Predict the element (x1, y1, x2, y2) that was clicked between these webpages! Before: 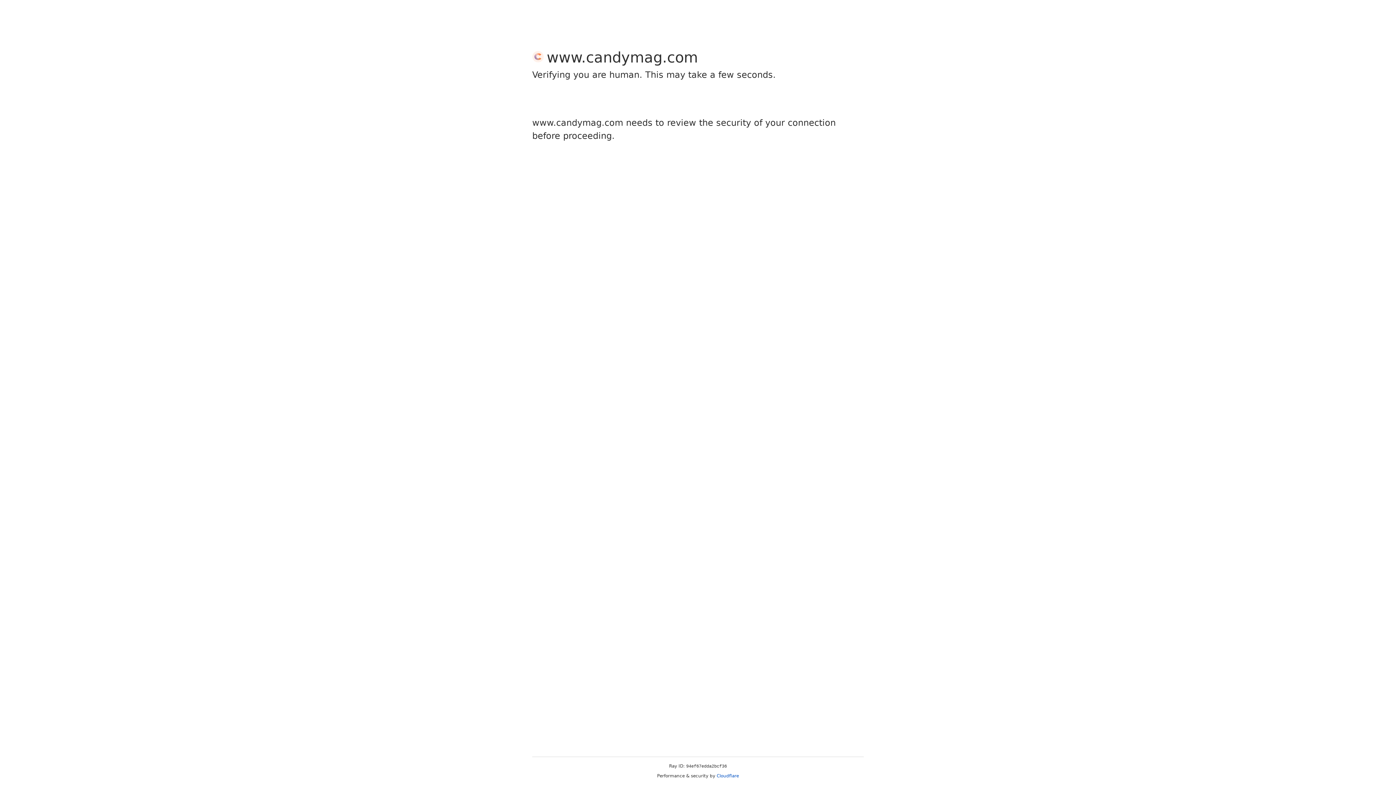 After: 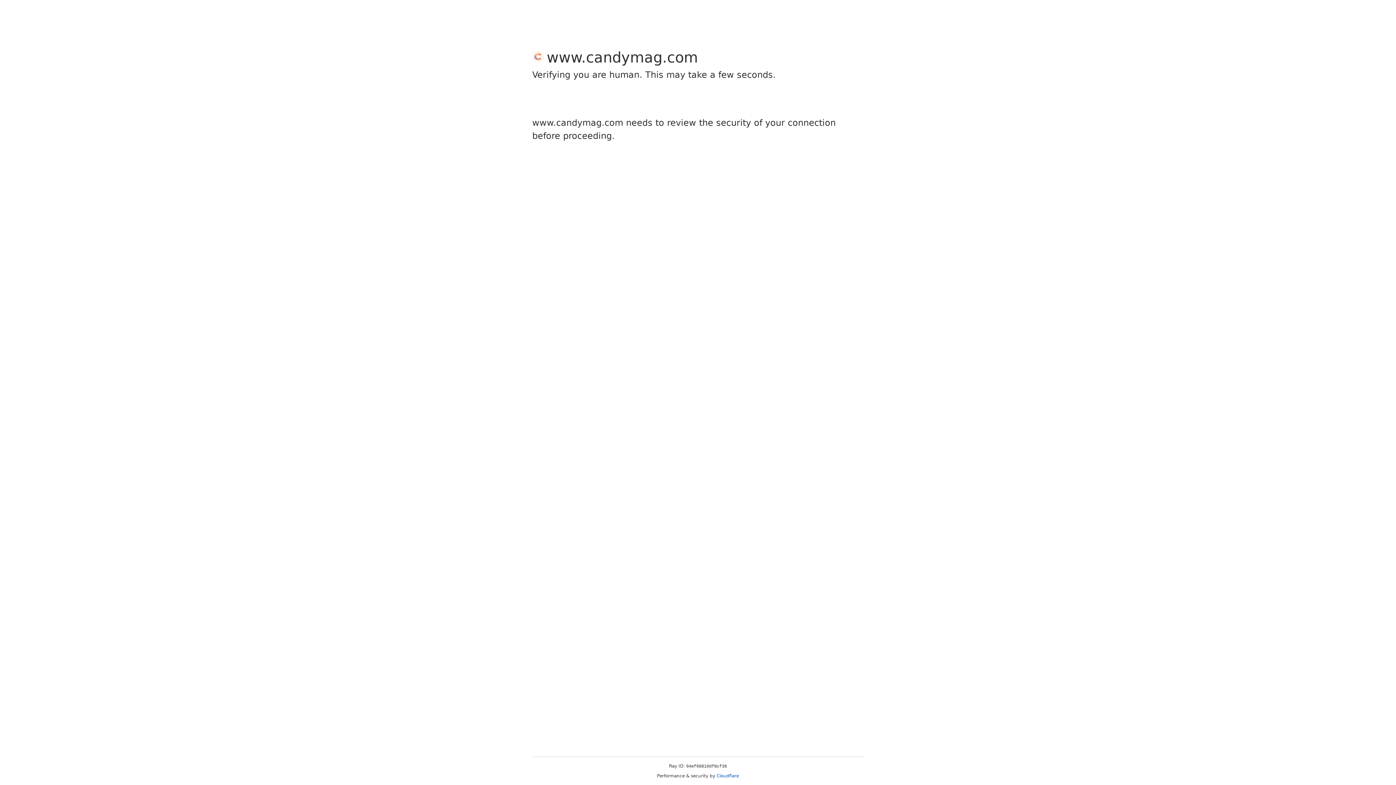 Action: label: Cloudflare bbox: (716, 773, 739, 778)